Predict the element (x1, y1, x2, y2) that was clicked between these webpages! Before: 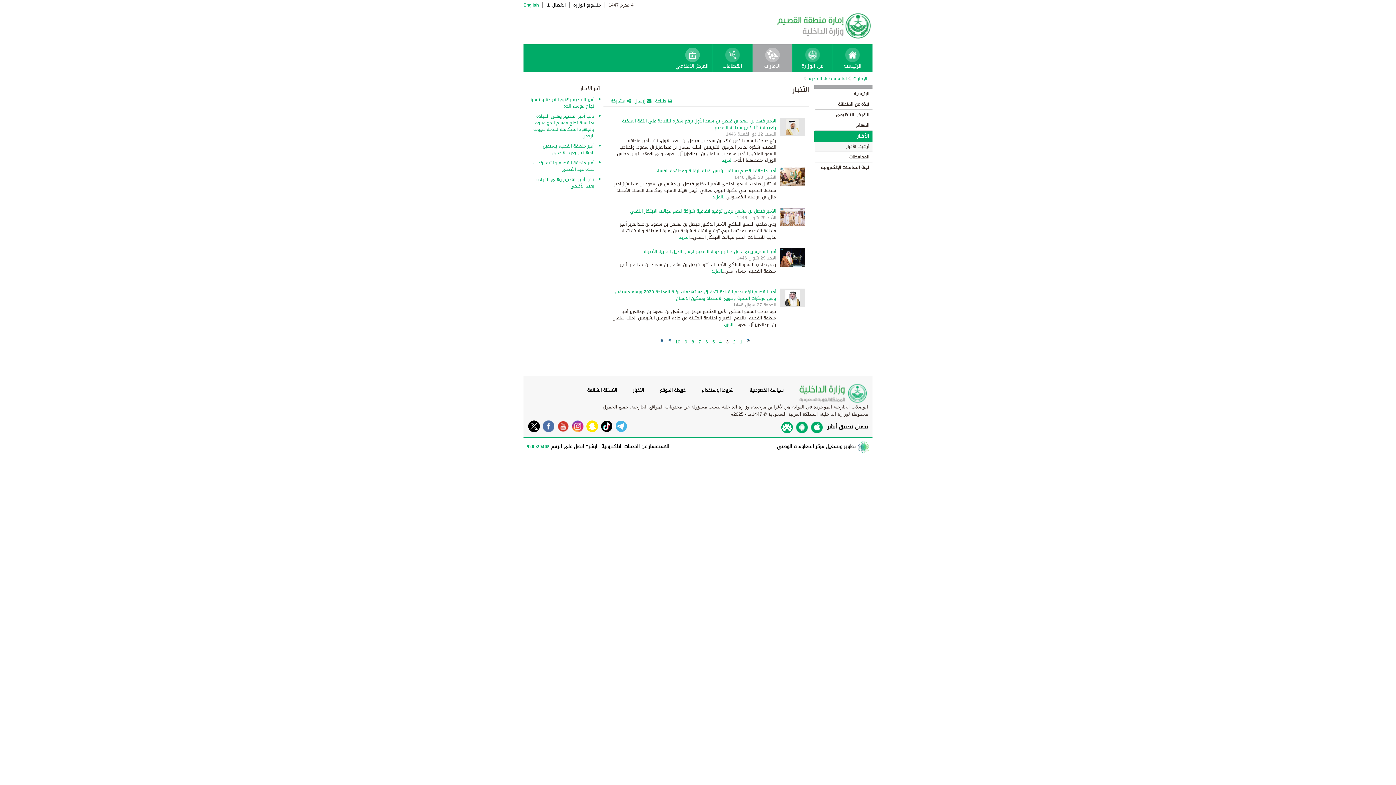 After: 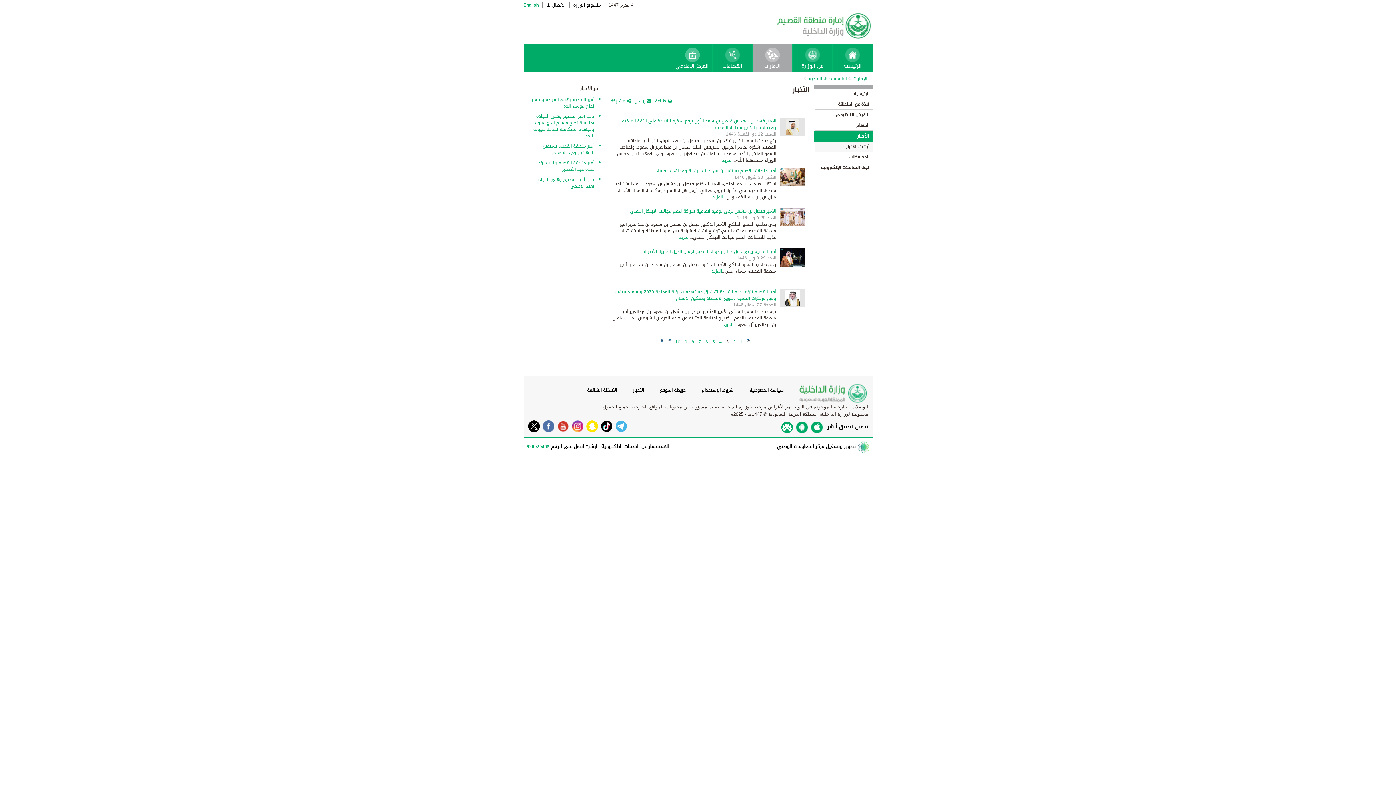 Action: bbox: (779, 421, 793, 433)